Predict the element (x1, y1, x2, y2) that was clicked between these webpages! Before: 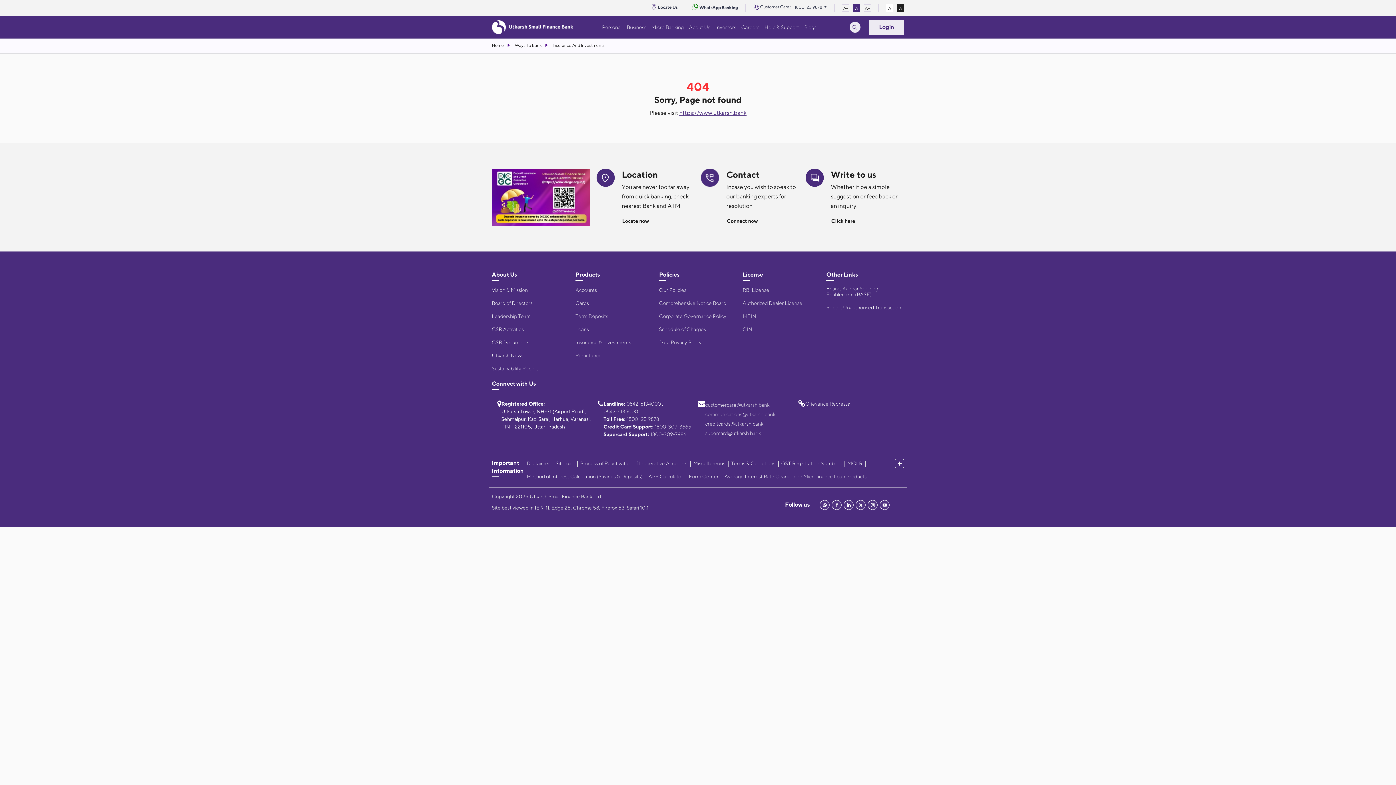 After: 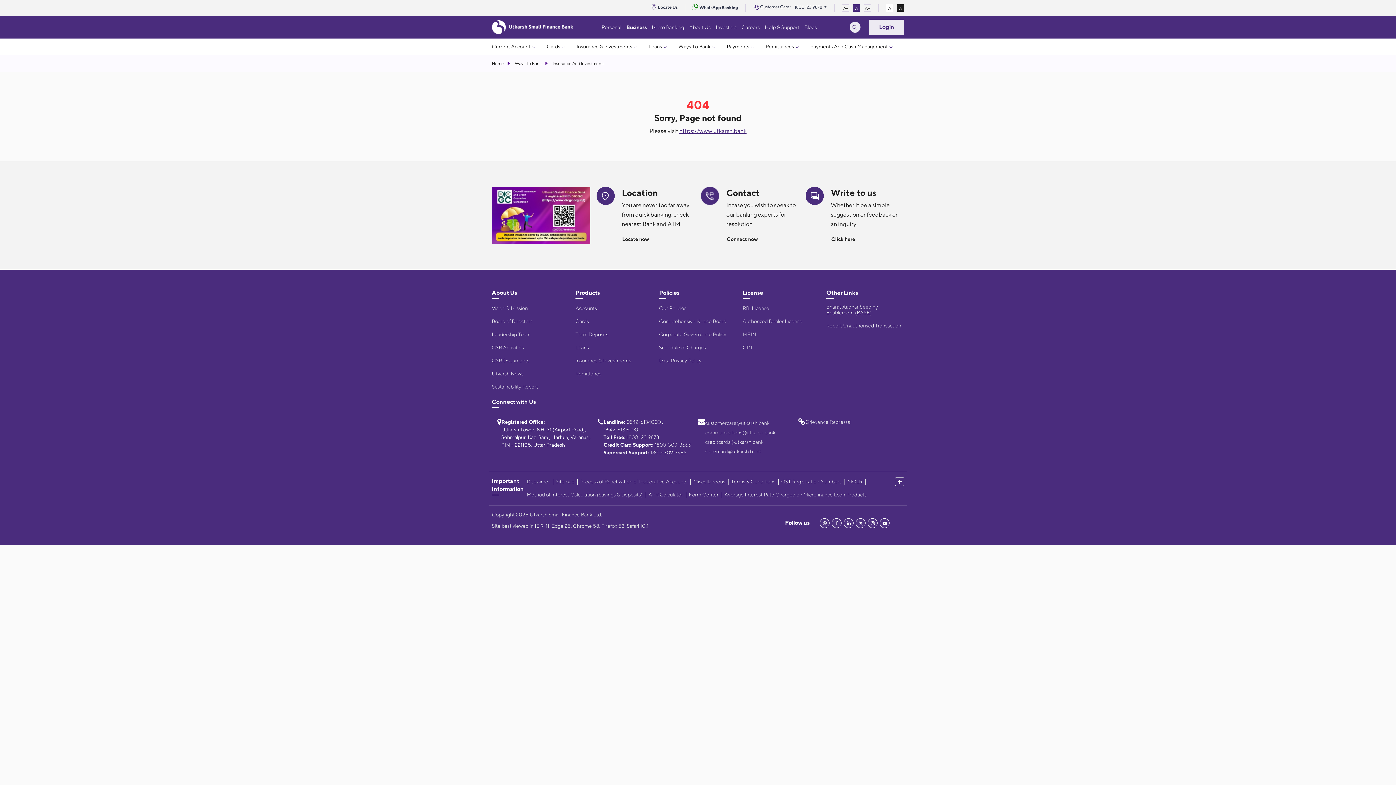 Action: label: Business bbox: (624, 24, 649, 30)